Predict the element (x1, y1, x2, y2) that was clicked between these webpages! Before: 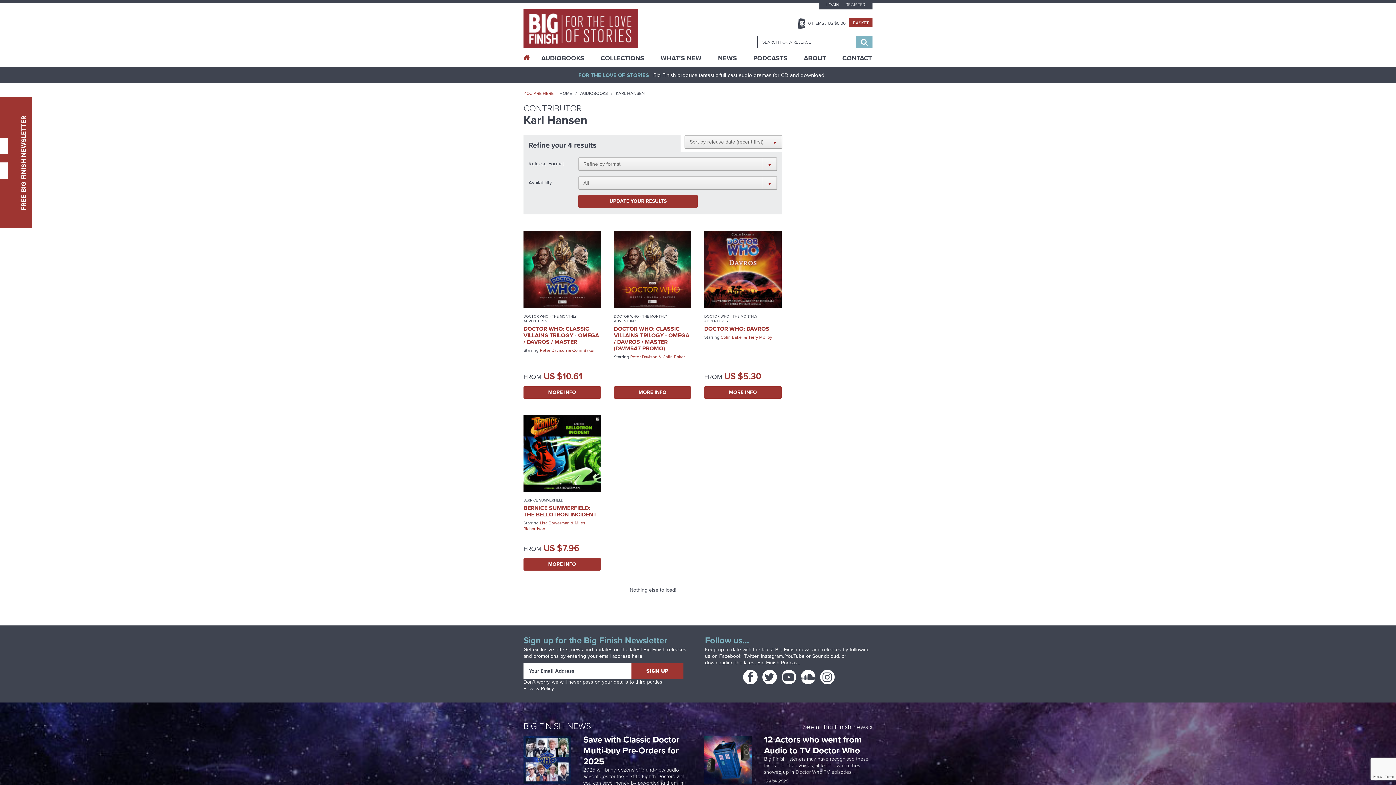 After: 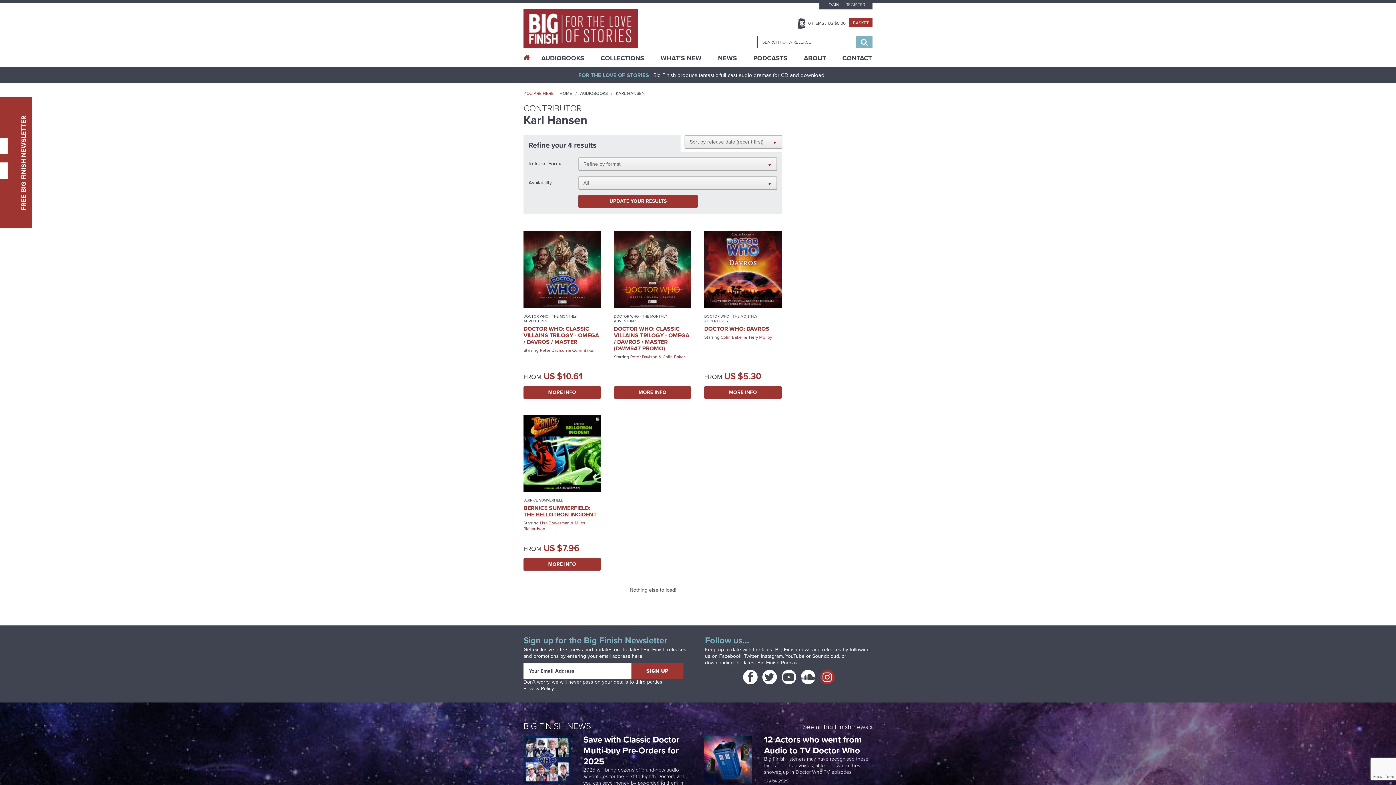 Action: bbox: (820, 670, 834, 684)